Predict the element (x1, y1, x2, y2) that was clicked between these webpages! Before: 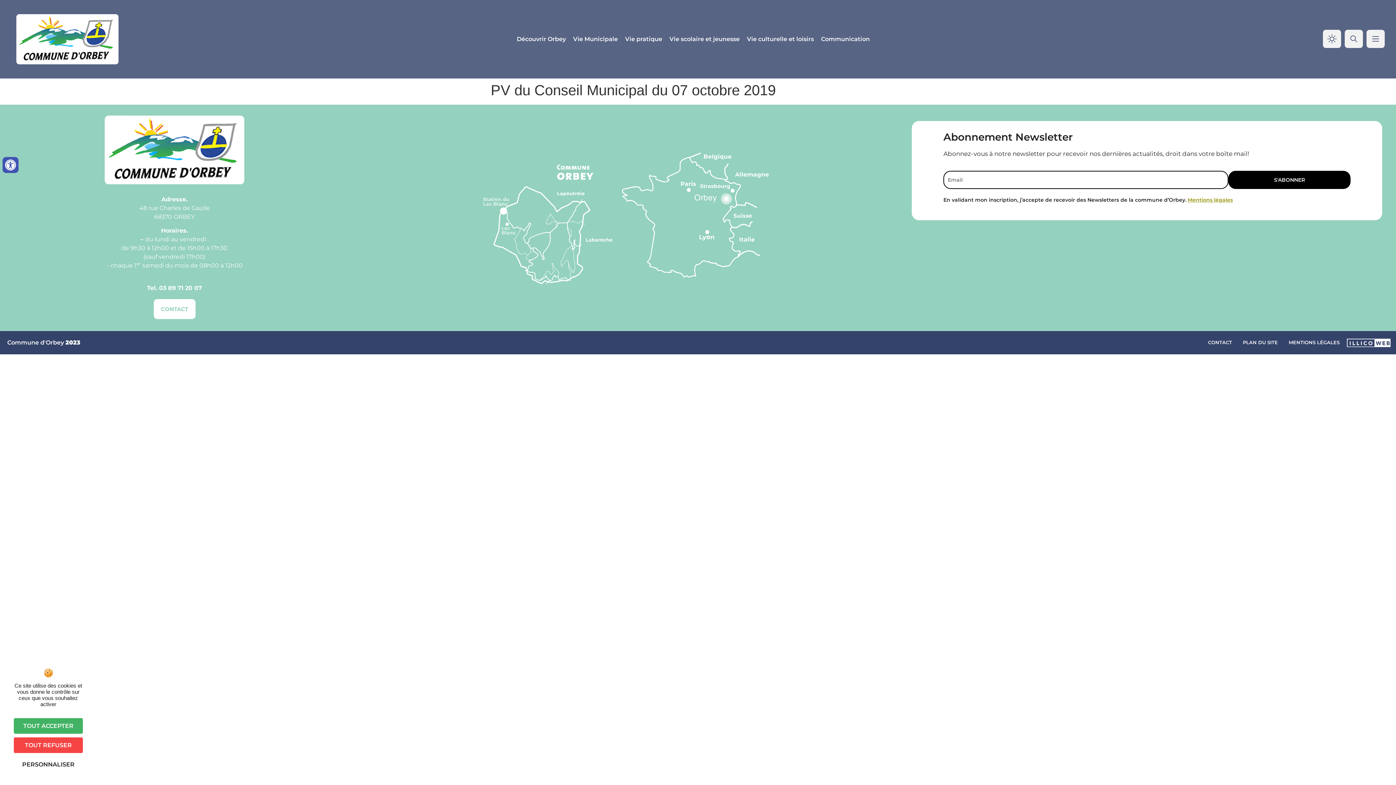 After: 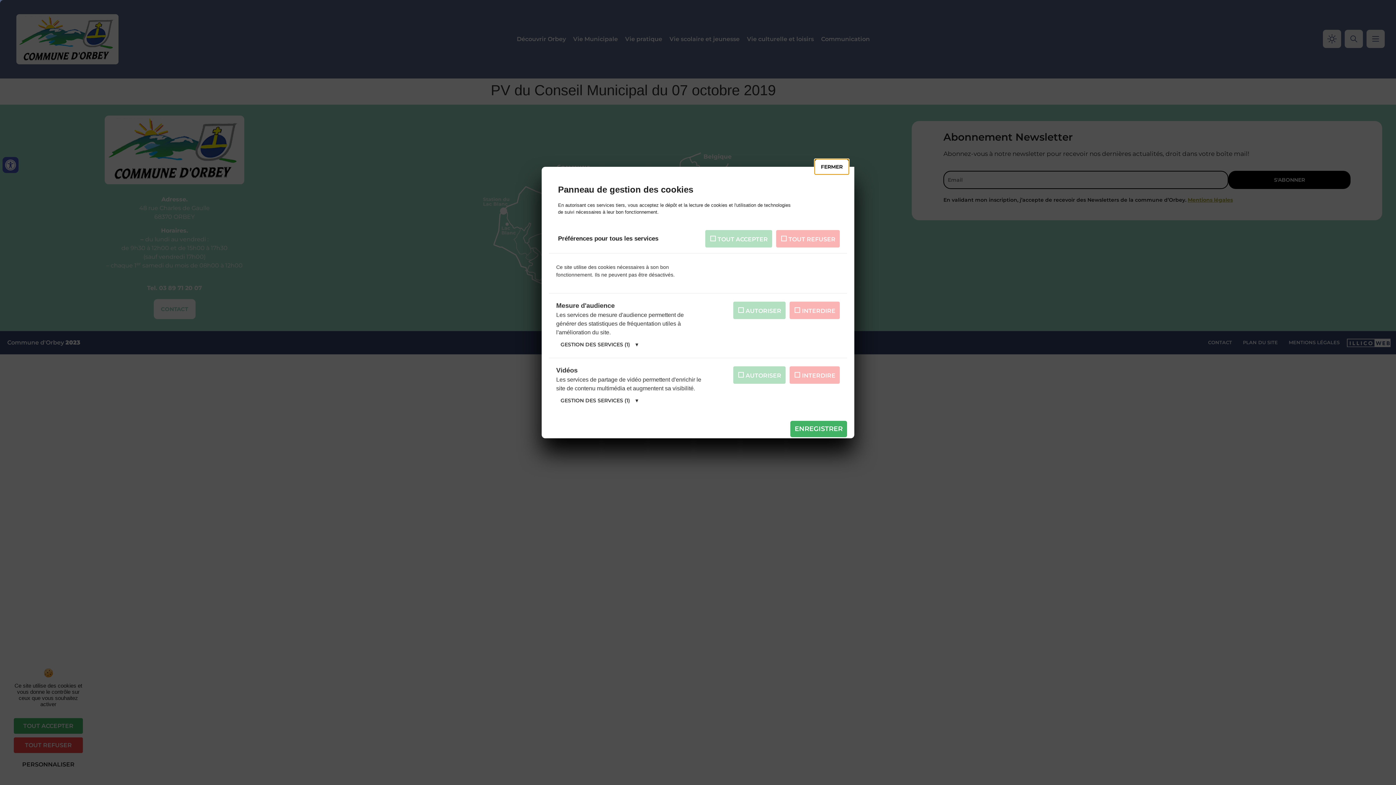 Action: bbox: (13, 757, 82, 772) label: Personnaliser (fenêtre modale)